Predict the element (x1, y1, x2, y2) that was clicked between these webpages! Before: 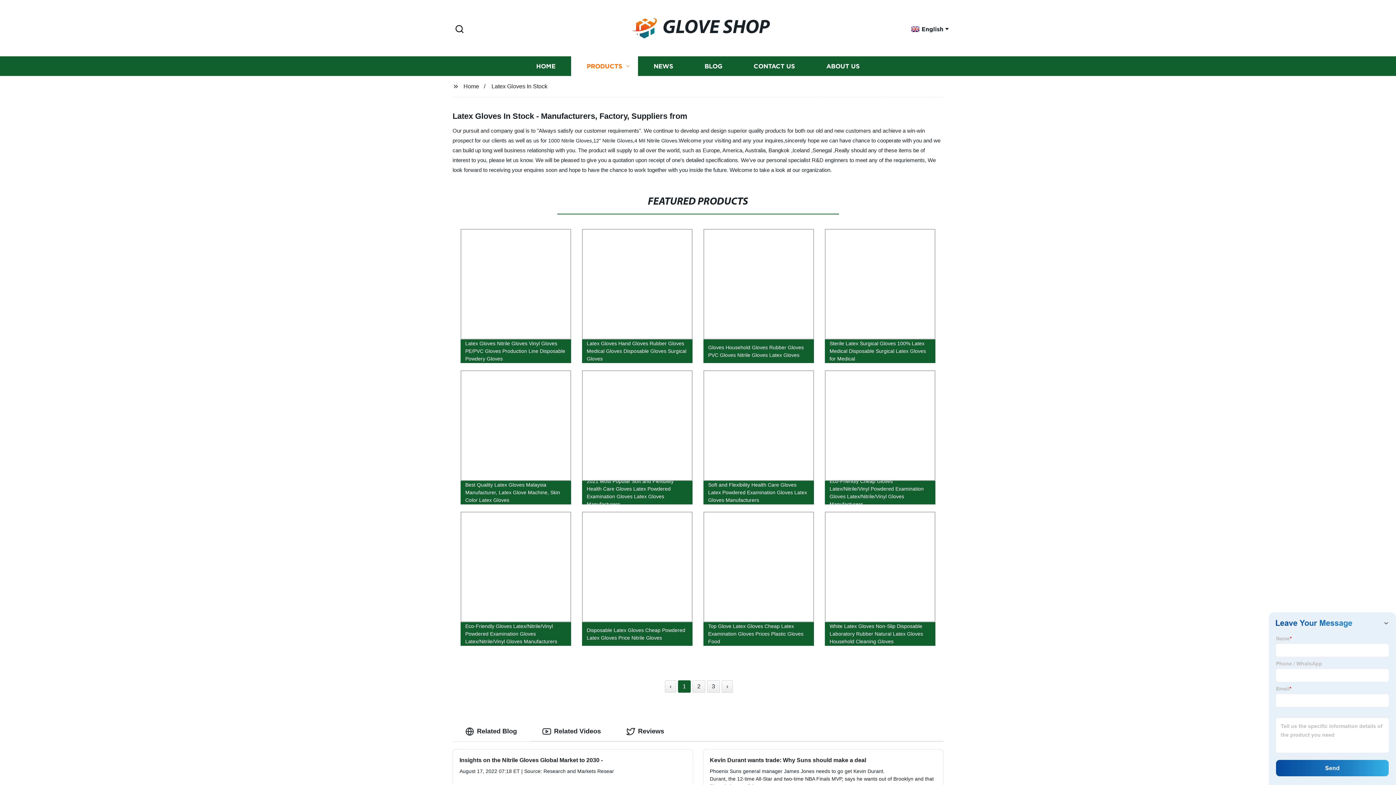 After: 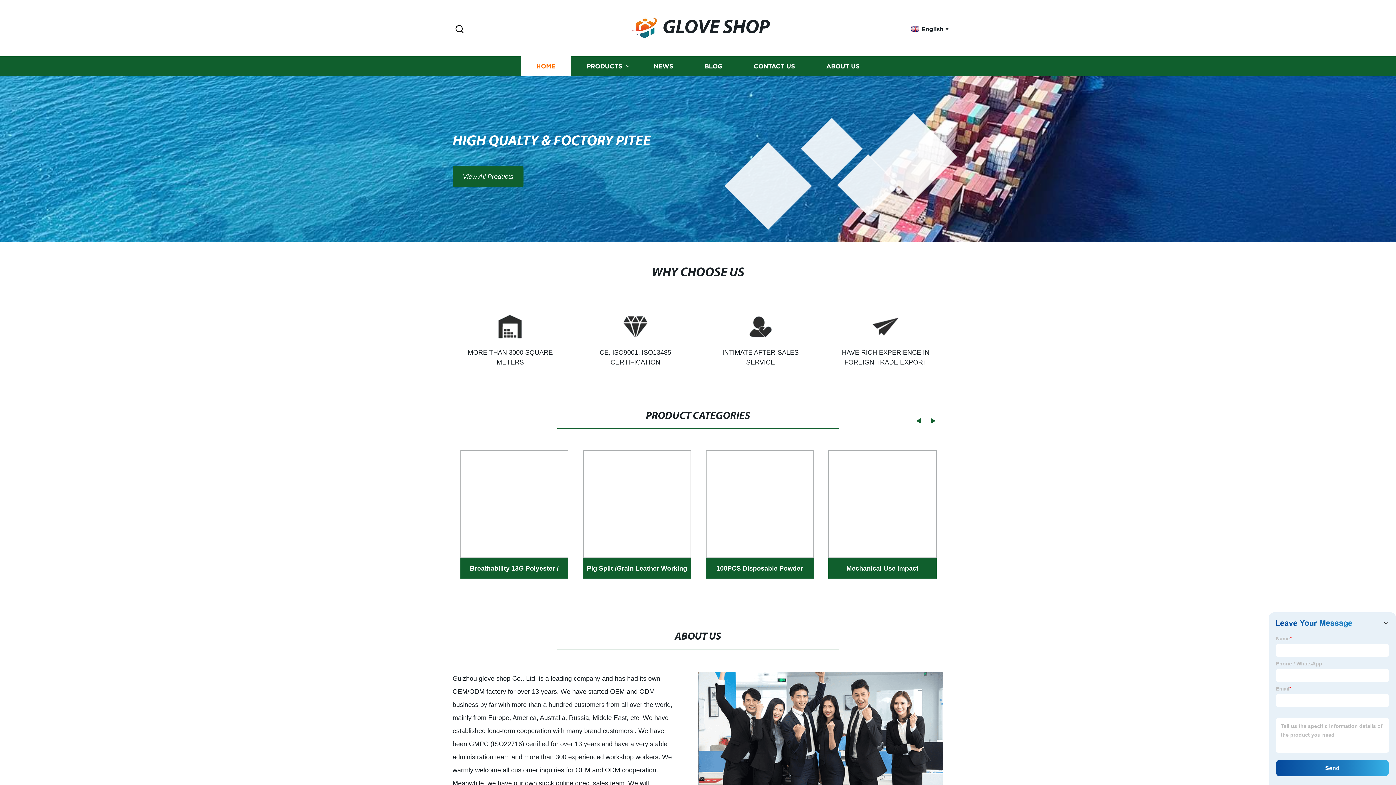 Action: bbox: (909, 25, 943, 31) label: English